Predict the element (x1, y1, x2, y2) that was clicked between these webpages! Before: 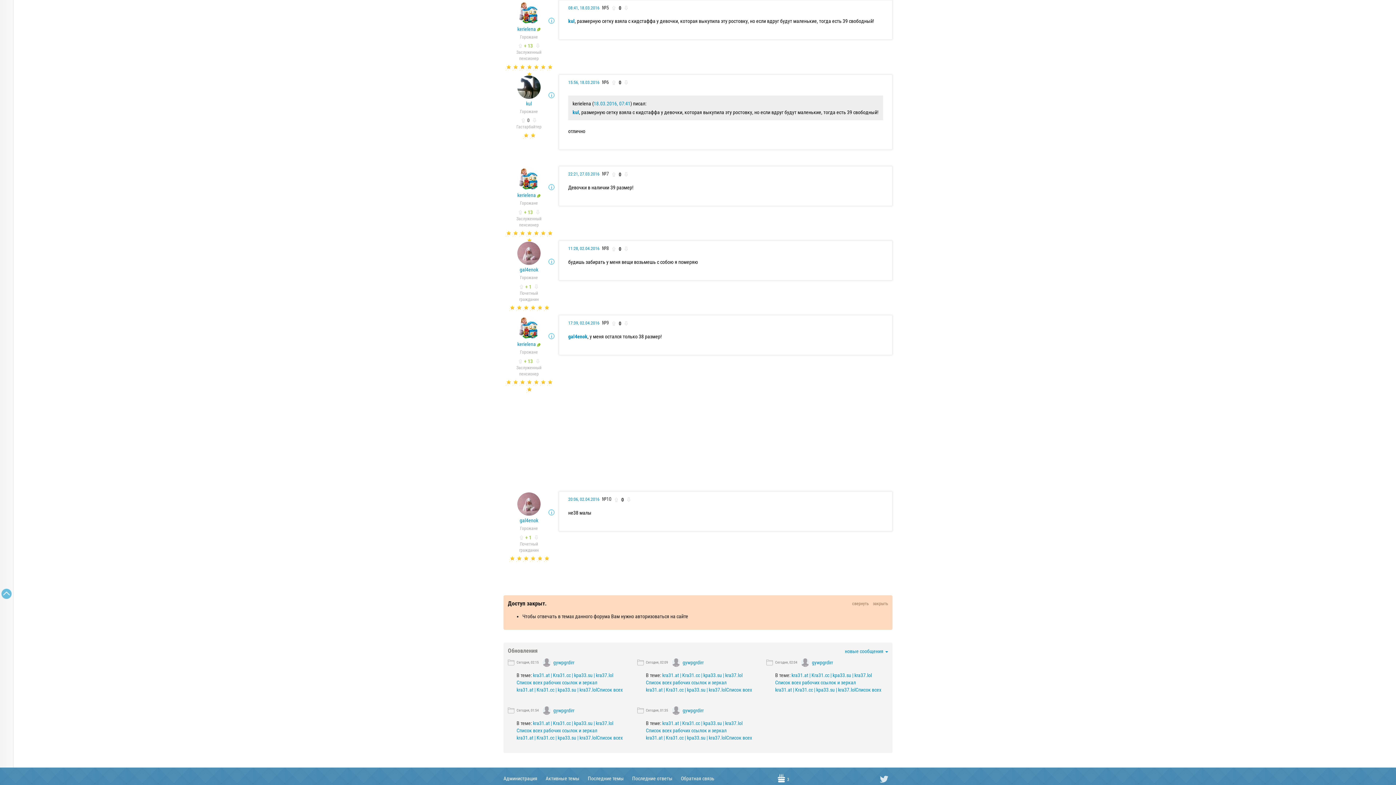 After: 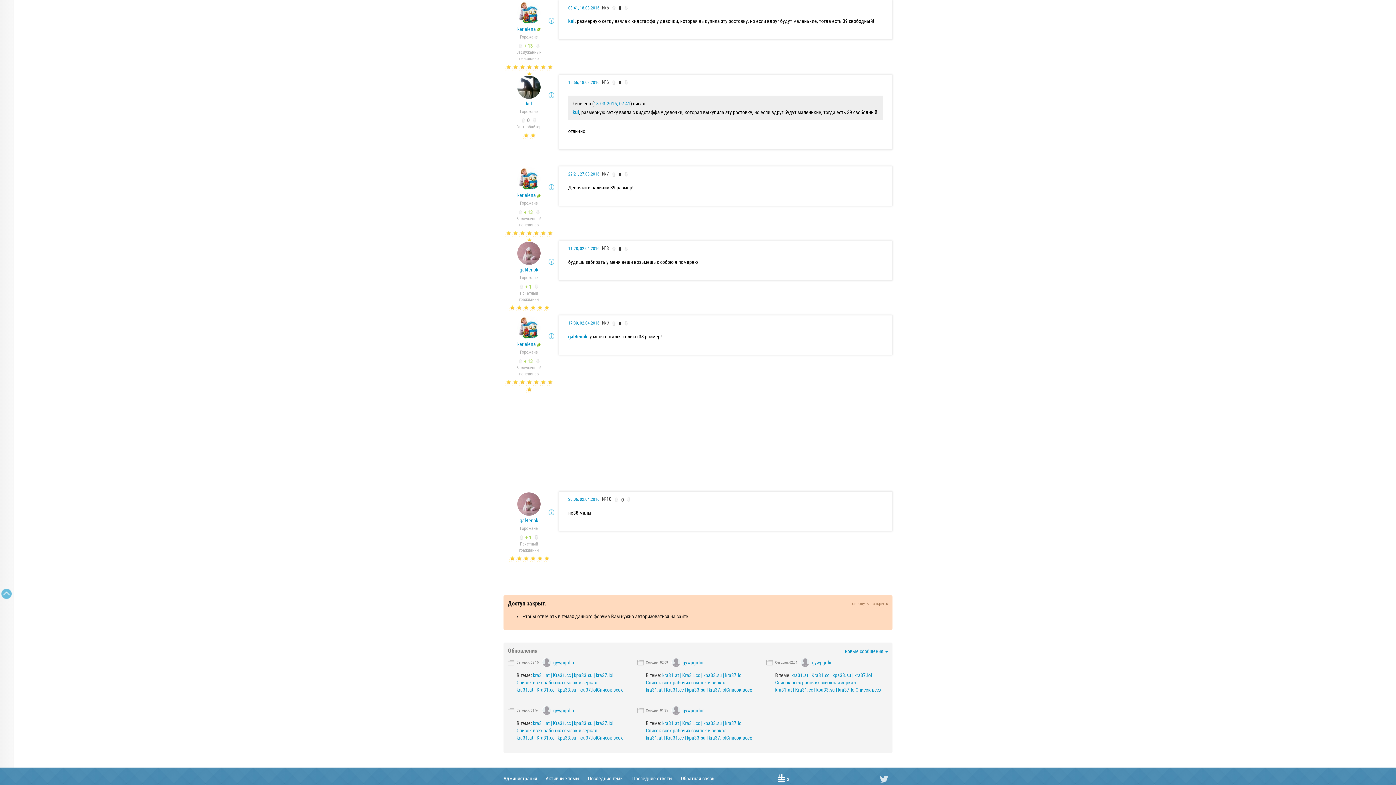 Action: bbox: (532, 533, 540, 540)